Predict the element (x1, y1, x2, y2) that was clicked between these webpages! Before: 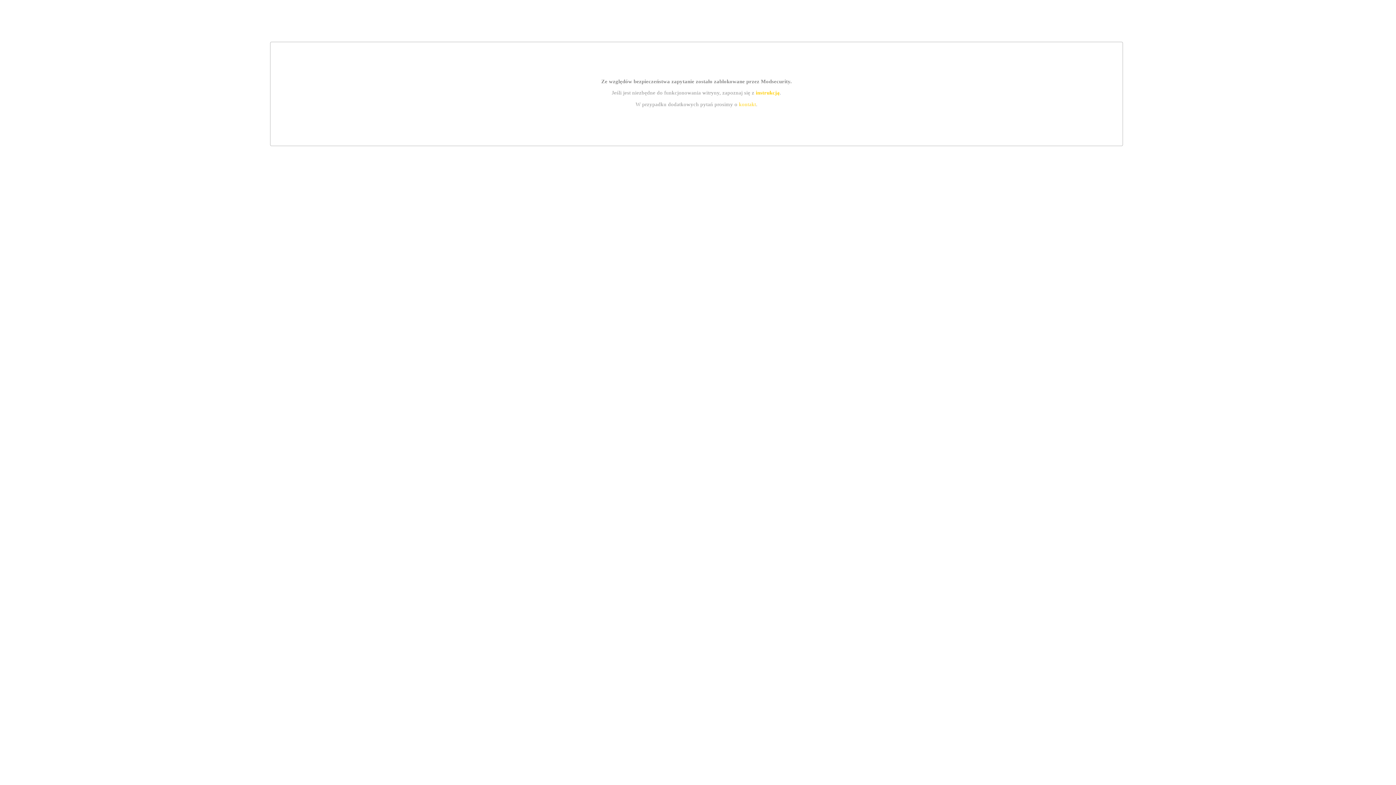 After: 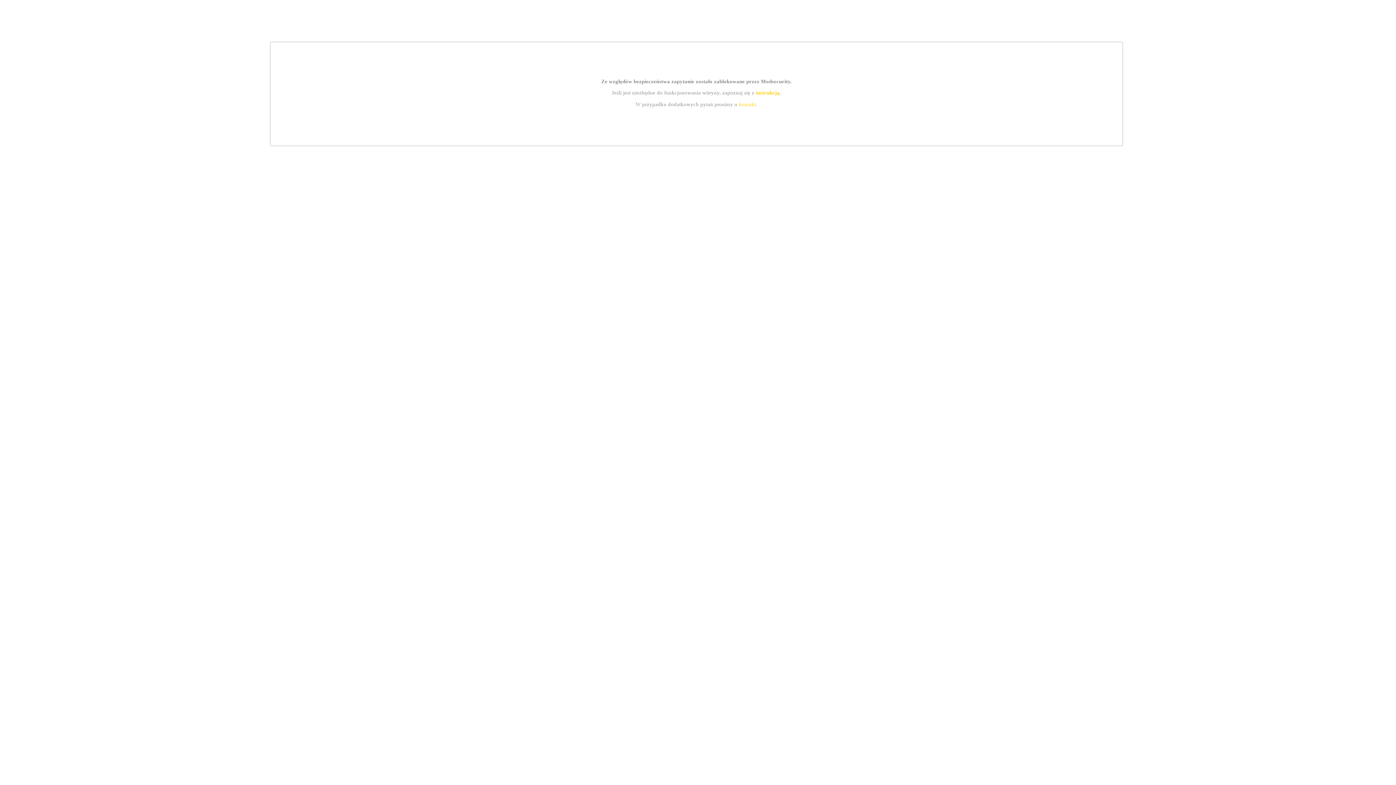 Action: label: instrukcją bbox: (755, 89, 779, 95)